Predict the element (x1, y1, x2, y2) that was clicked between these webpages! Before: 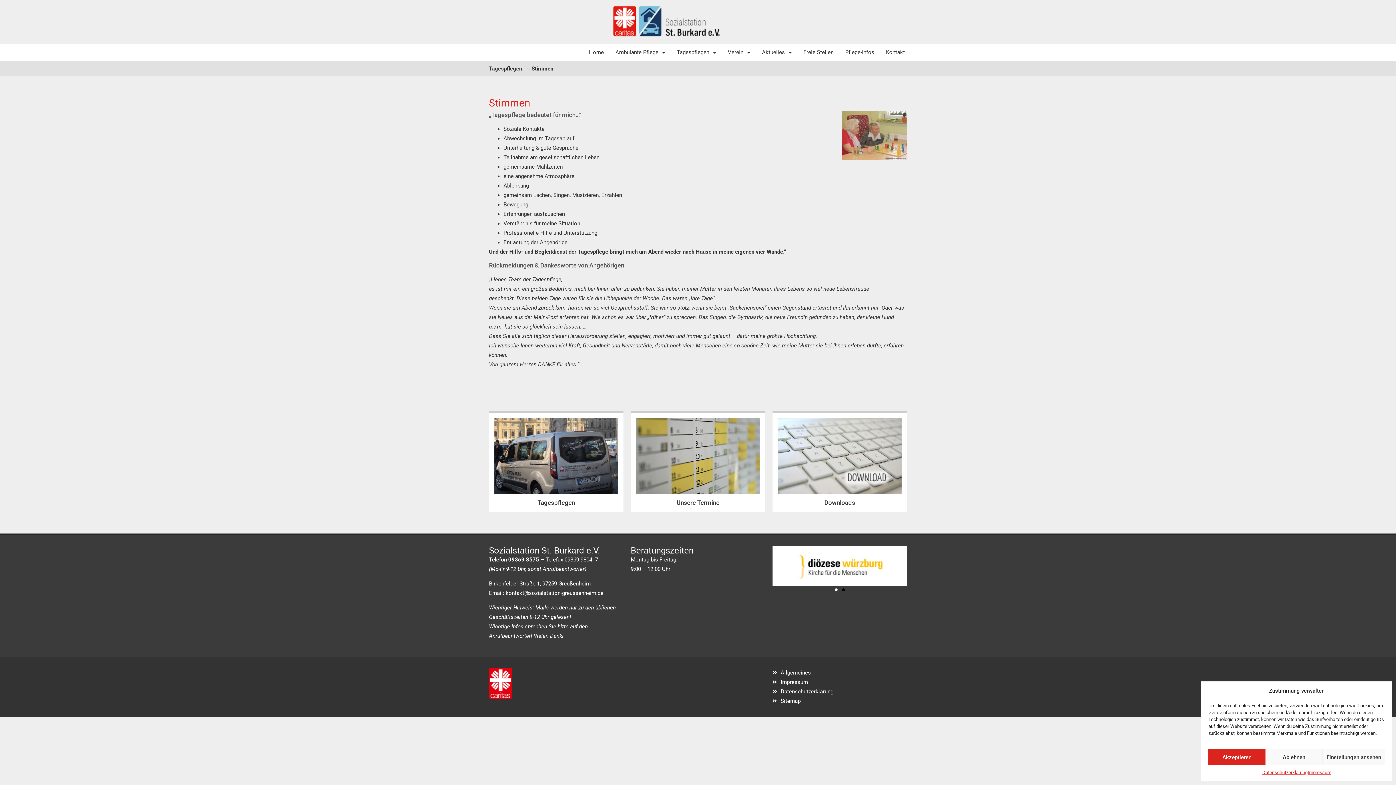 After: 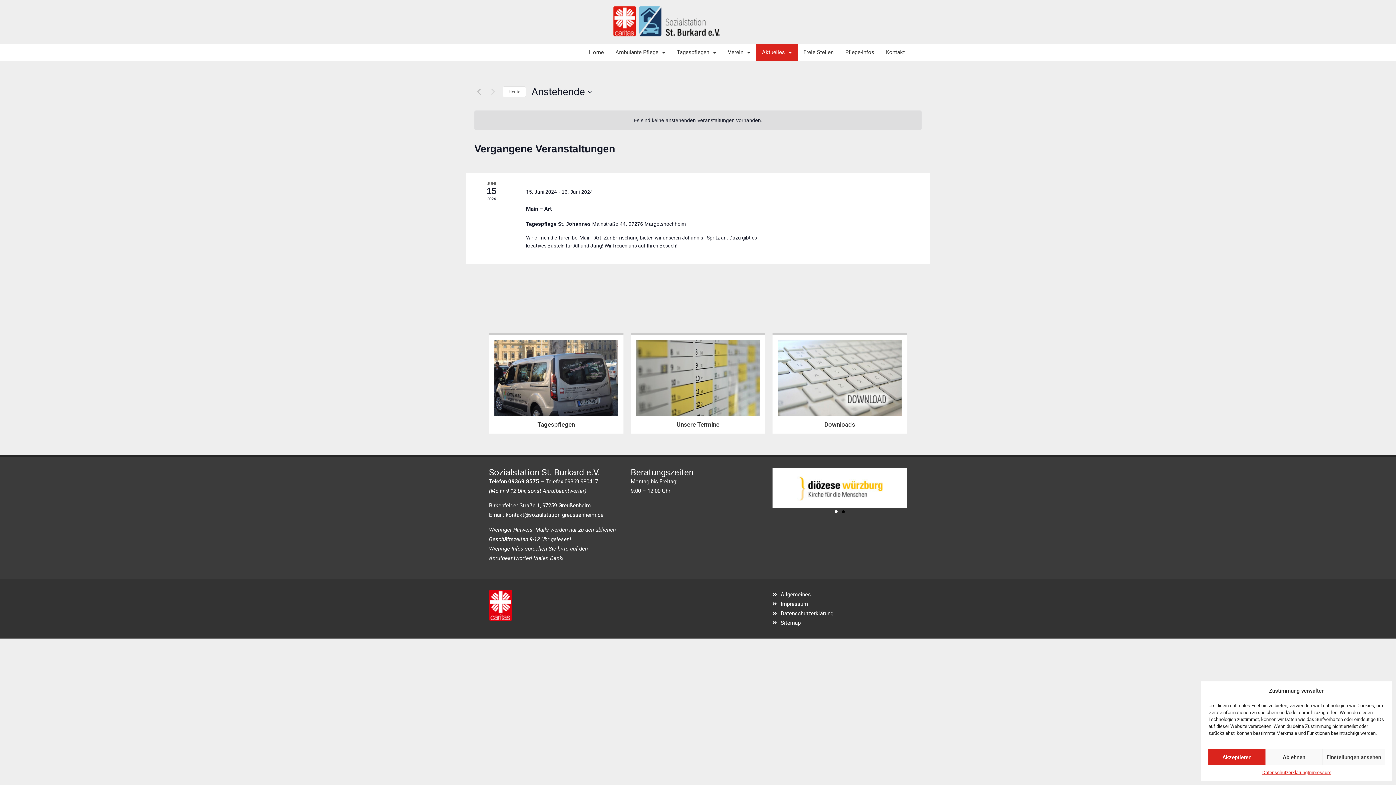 Action: label: Unsere Termine bbox: (630, 411, 765, 511)